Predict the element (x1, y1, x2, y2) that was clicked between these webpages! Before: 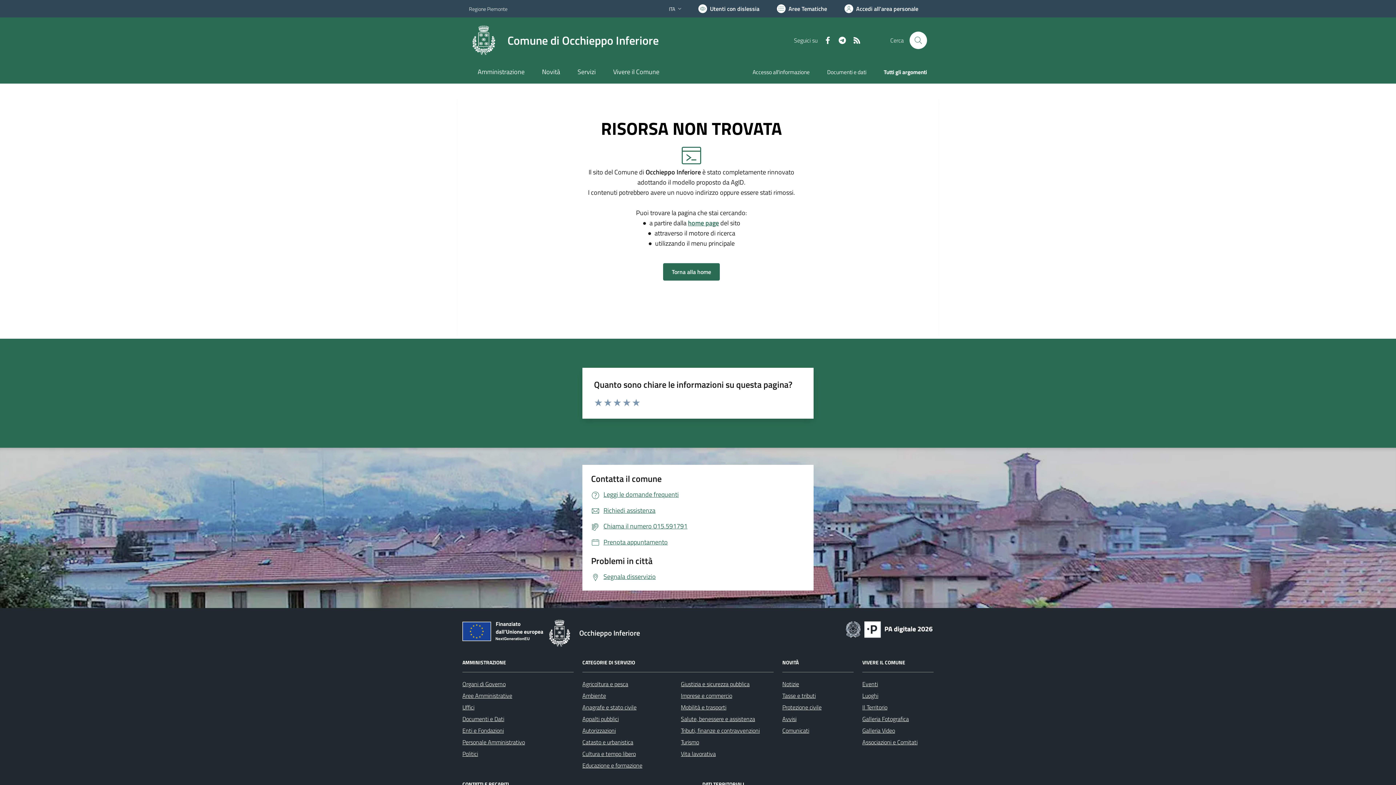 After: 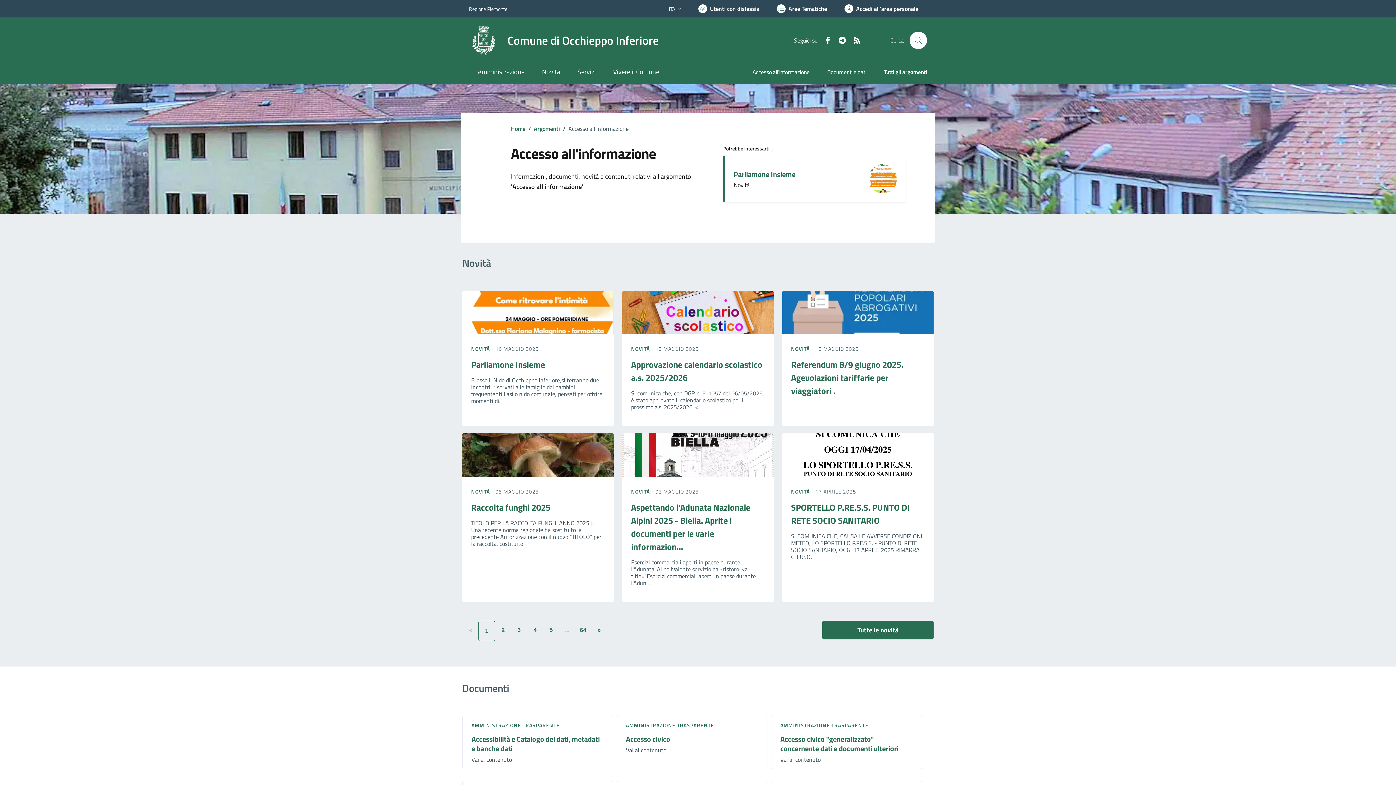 Action: bbox: (744, 62, 818, 83) label: Accesso all'informazione